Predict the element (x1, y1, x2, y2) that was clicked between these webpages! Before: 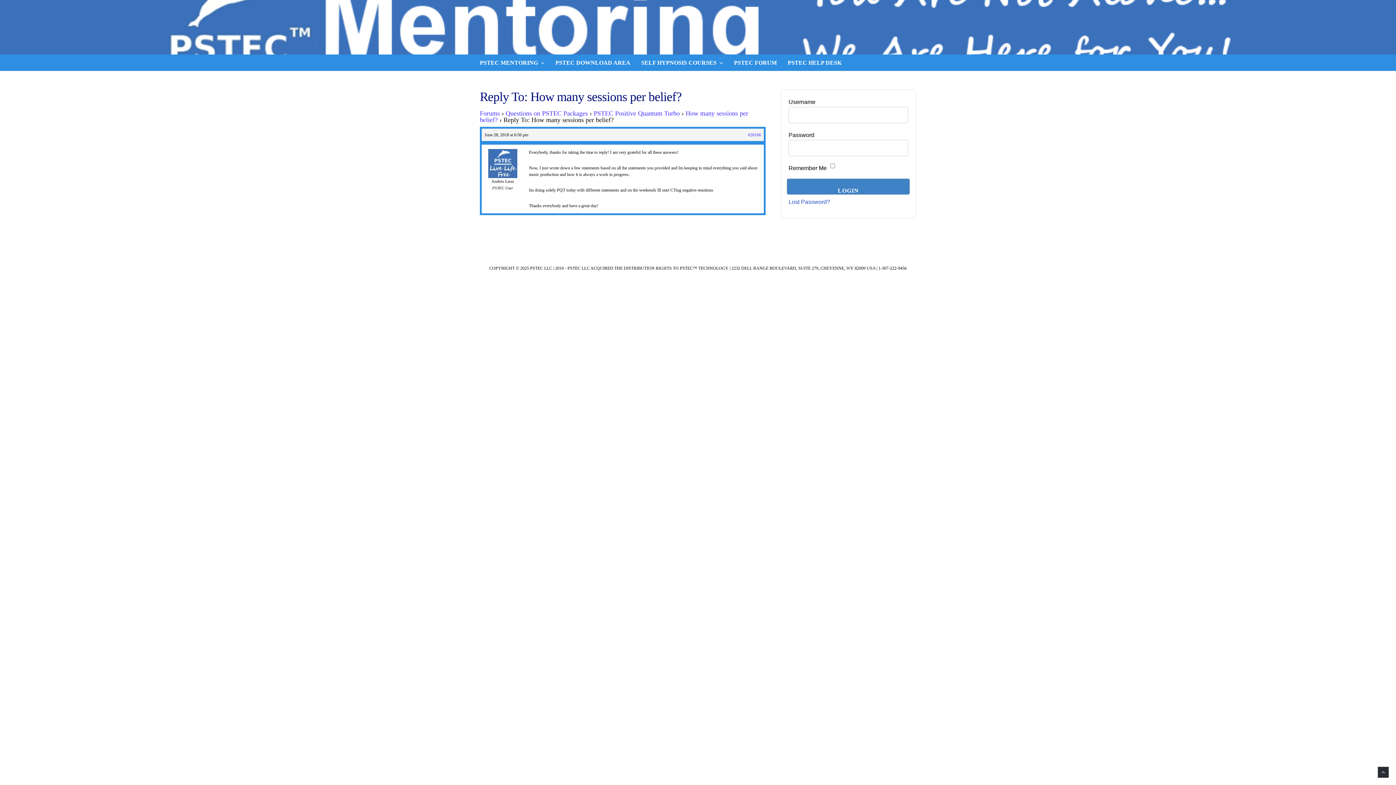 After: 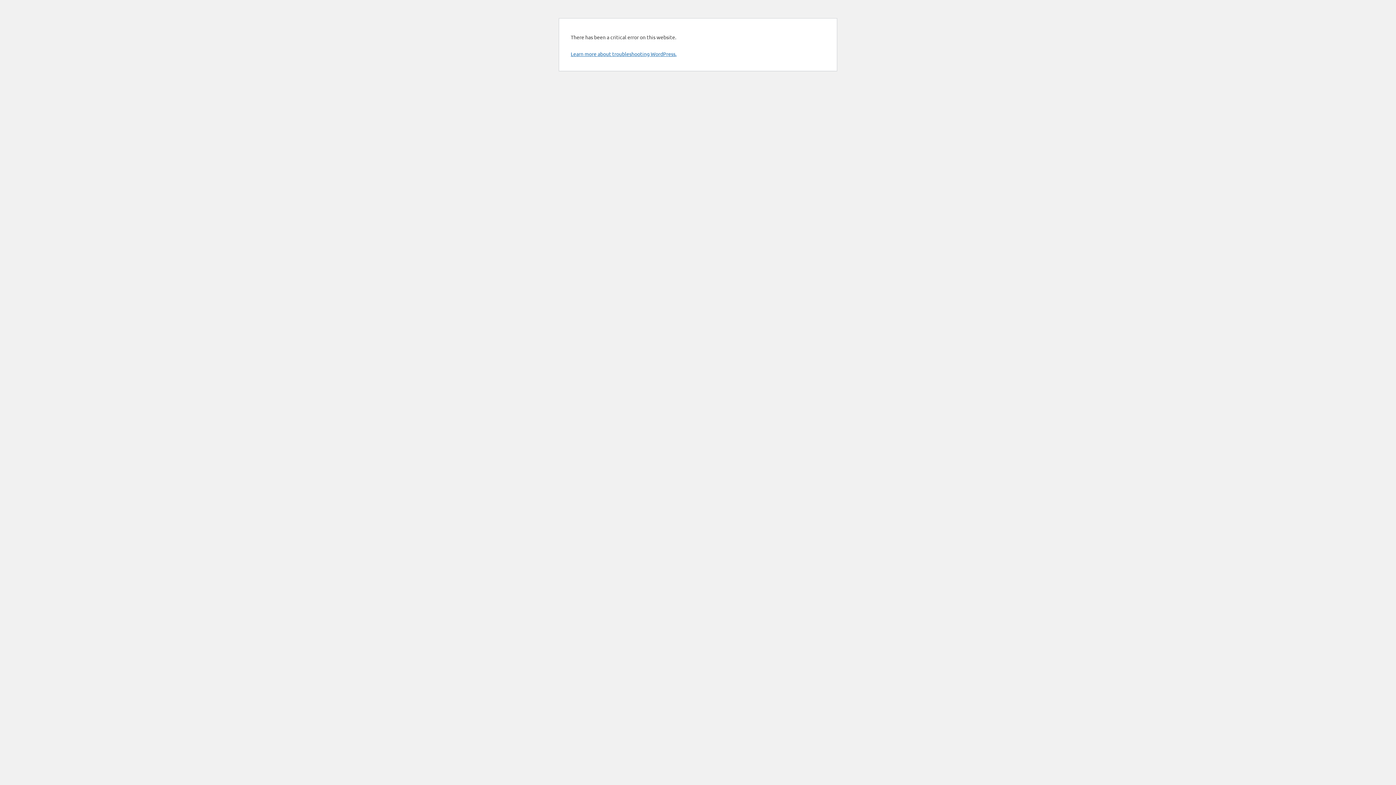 Action: label: Forums bbox: (480, 109, 500, 117)